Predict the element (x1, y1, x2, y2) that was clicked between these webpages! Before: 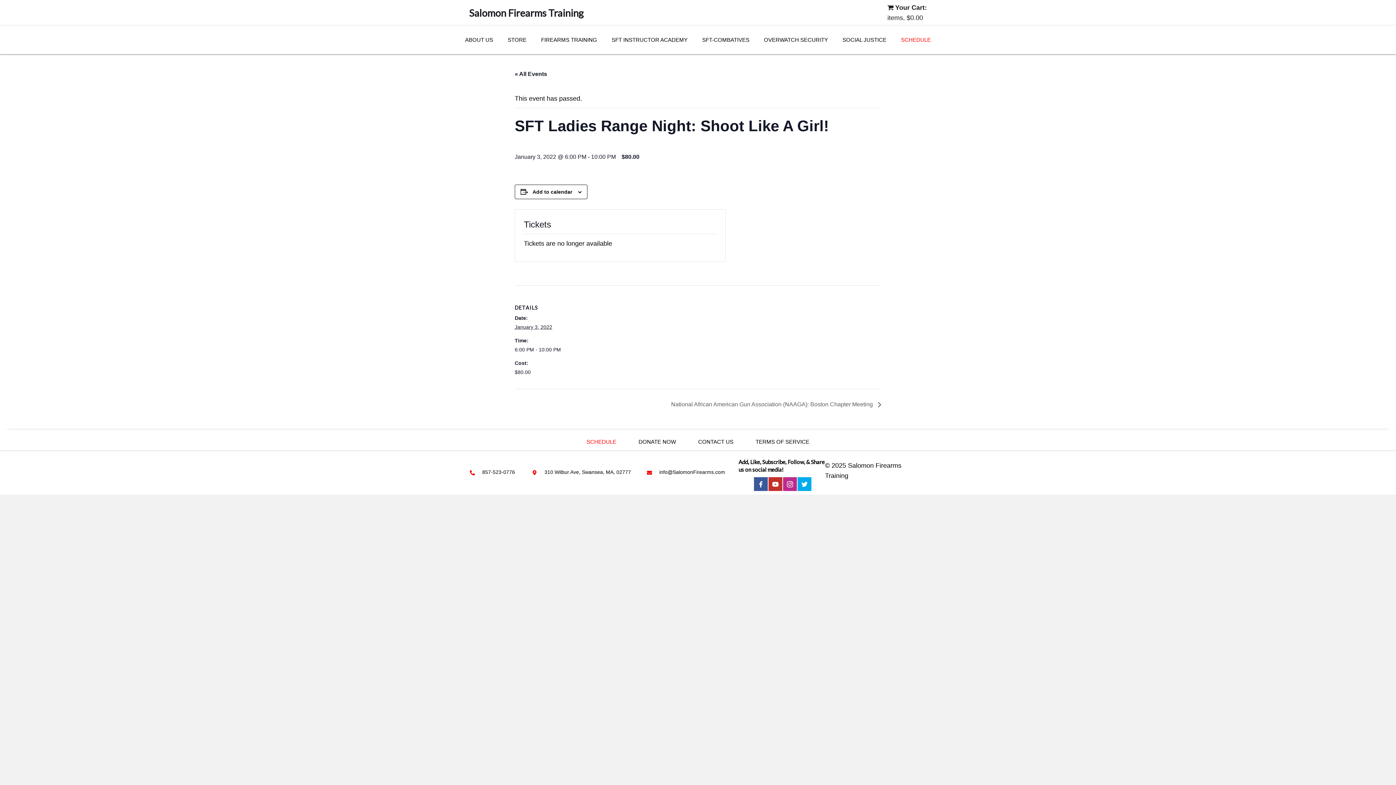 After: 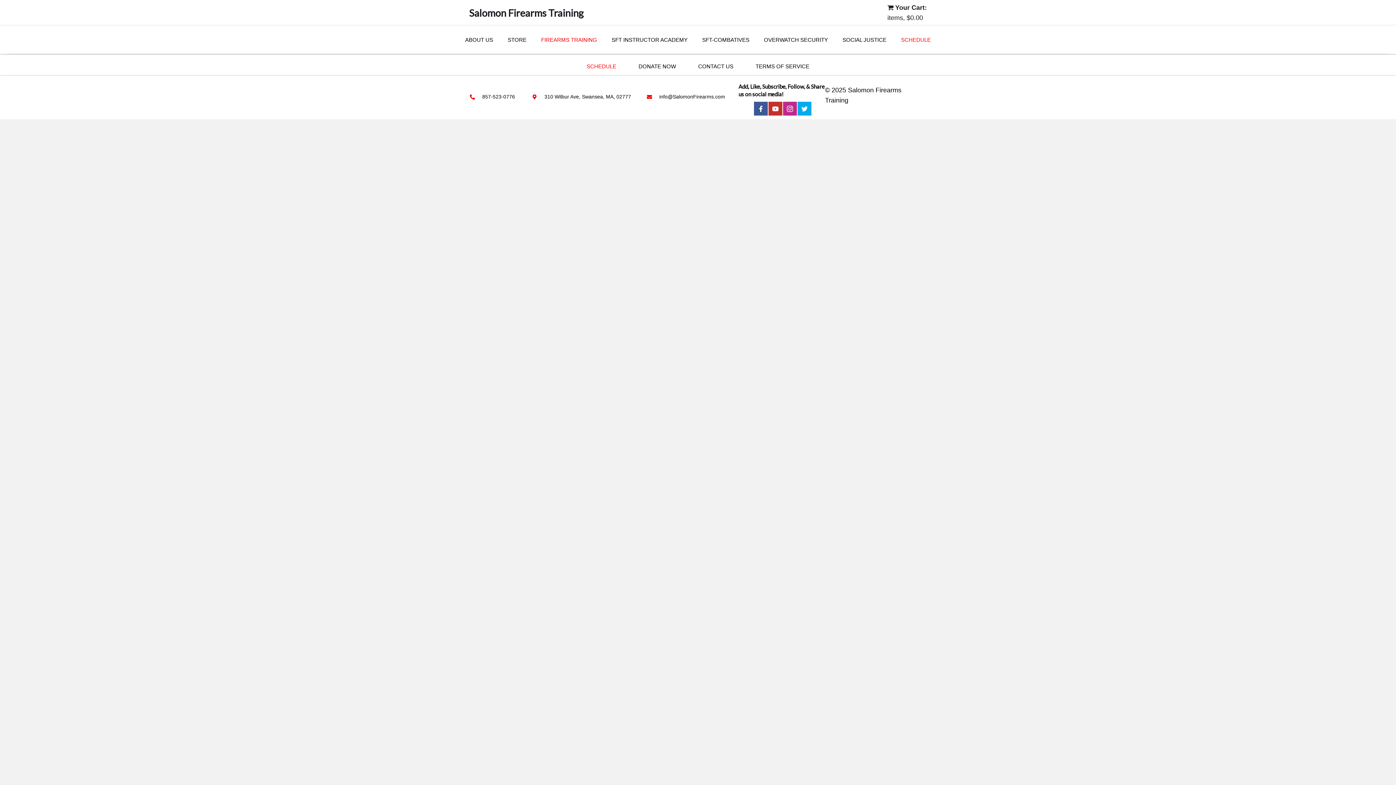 Action: label: FIREARMS TRAINING bbox: (534, 30, 604, 45)